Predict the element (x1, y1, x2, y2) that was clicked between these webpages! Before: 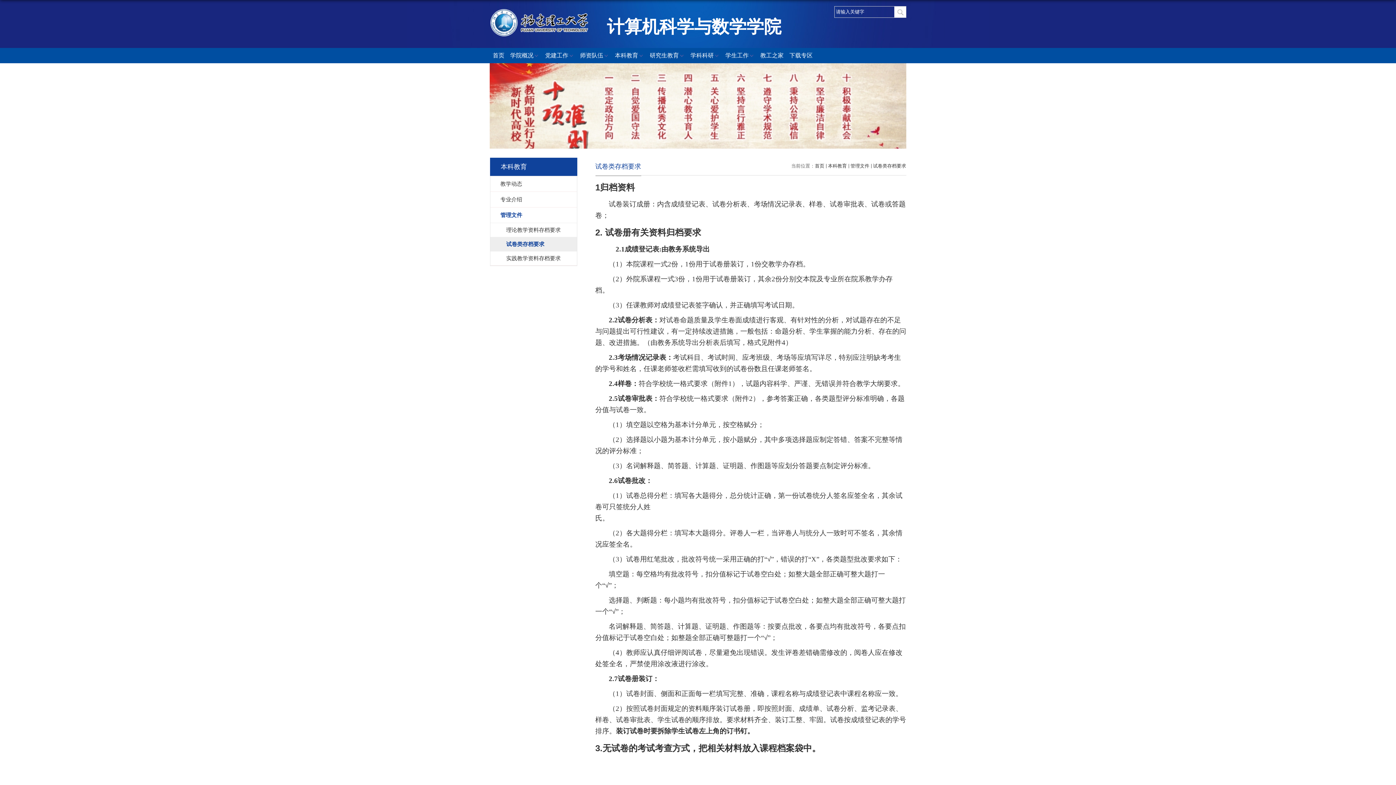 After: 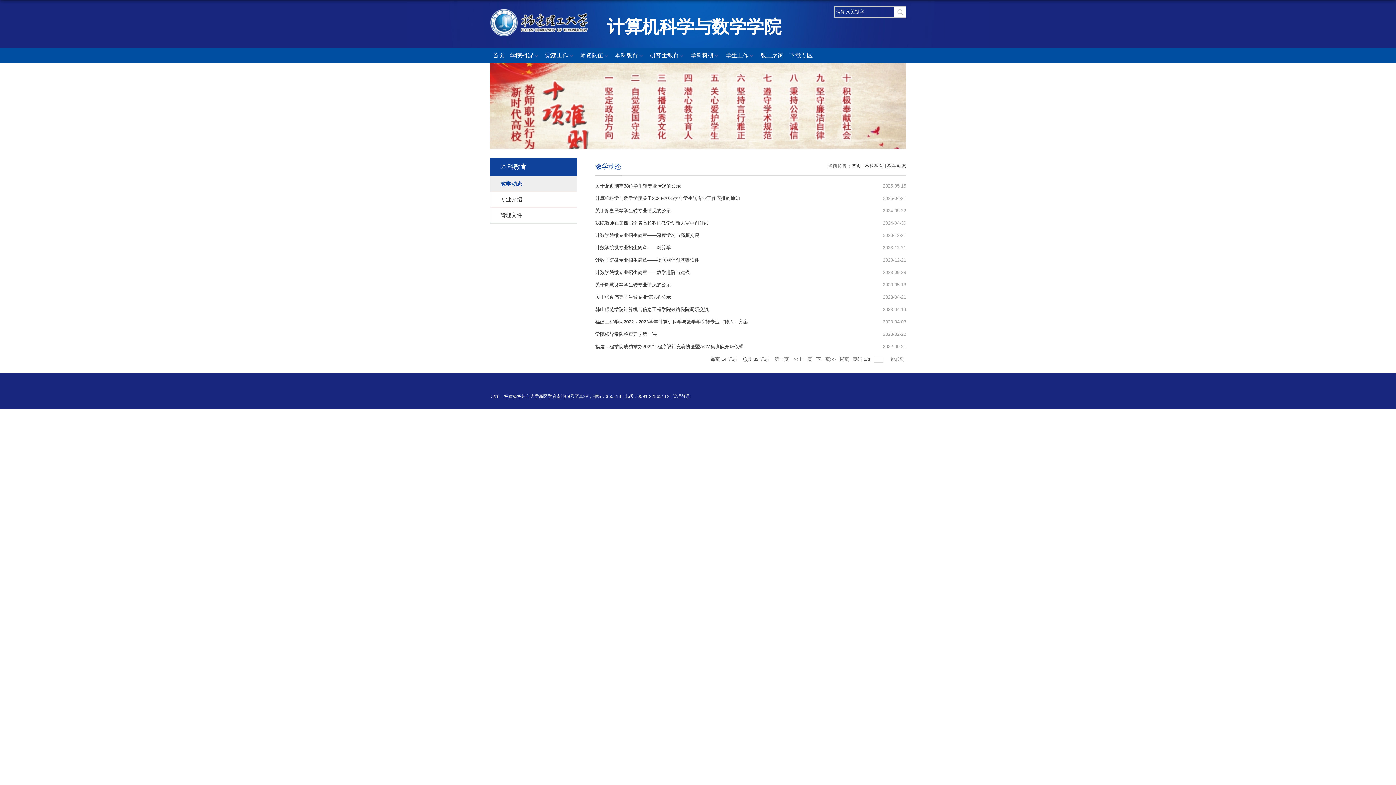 Action: label: 教学动态 bbox: (490, 176, 576, 192)